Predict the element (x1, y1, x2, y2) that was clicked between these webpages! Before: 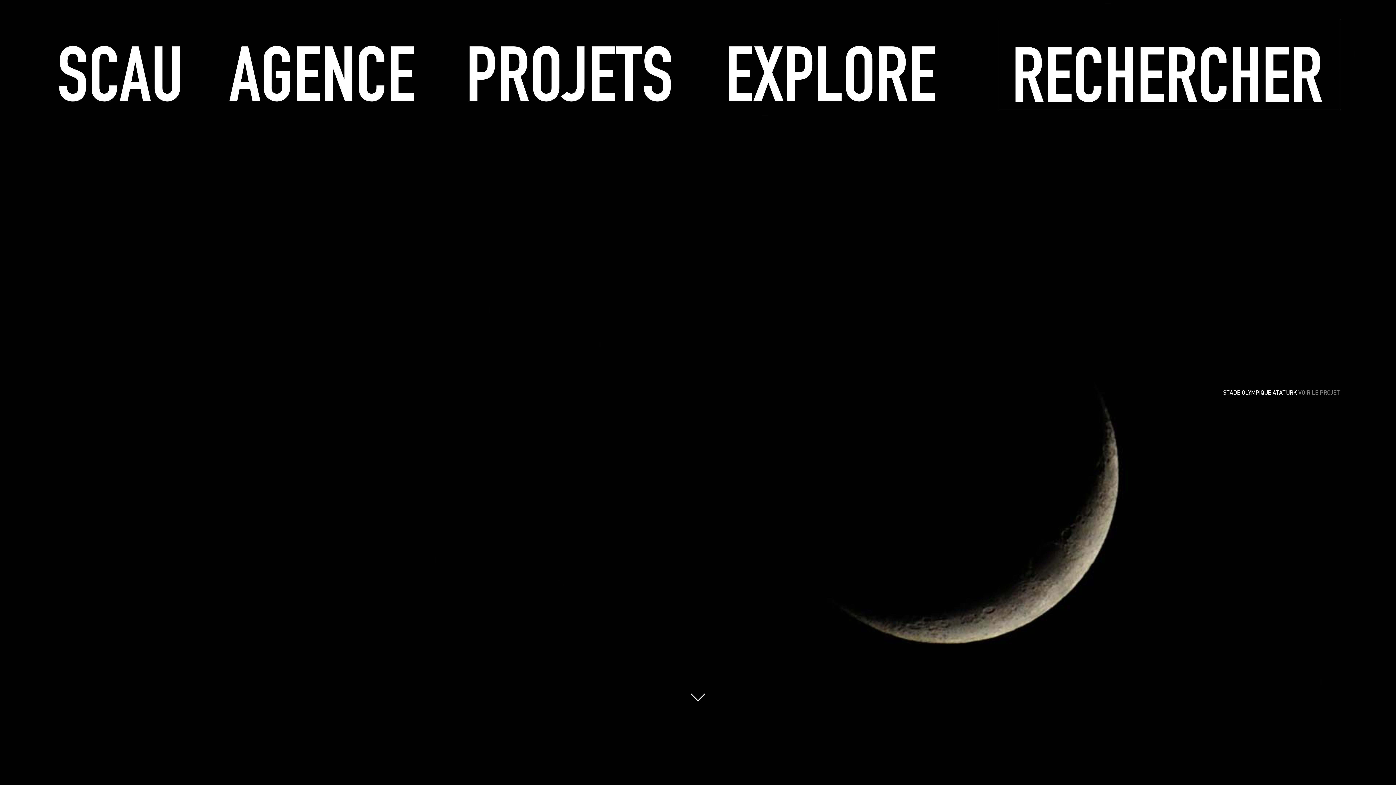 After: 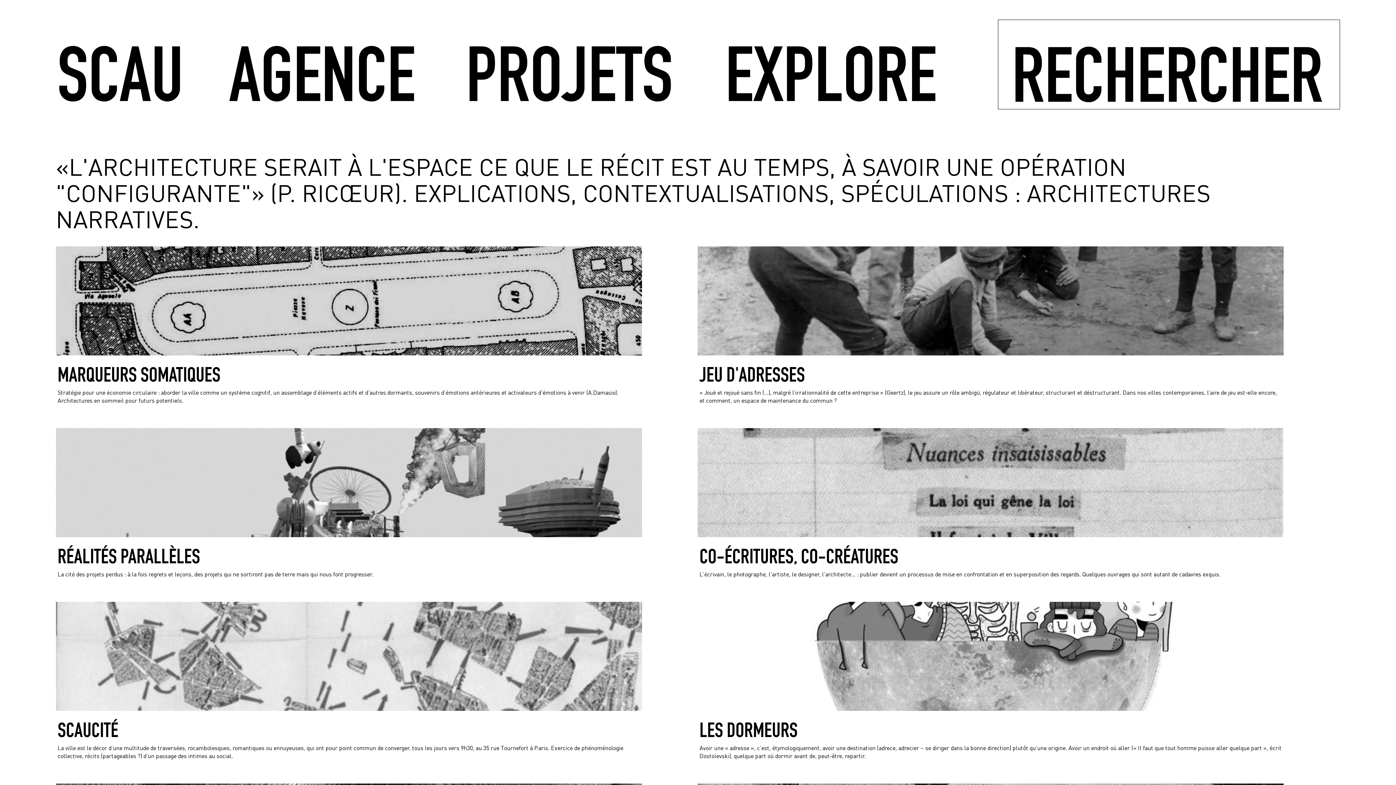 Action: label: EXPLORE bbox: (713, 19, 949, 113)